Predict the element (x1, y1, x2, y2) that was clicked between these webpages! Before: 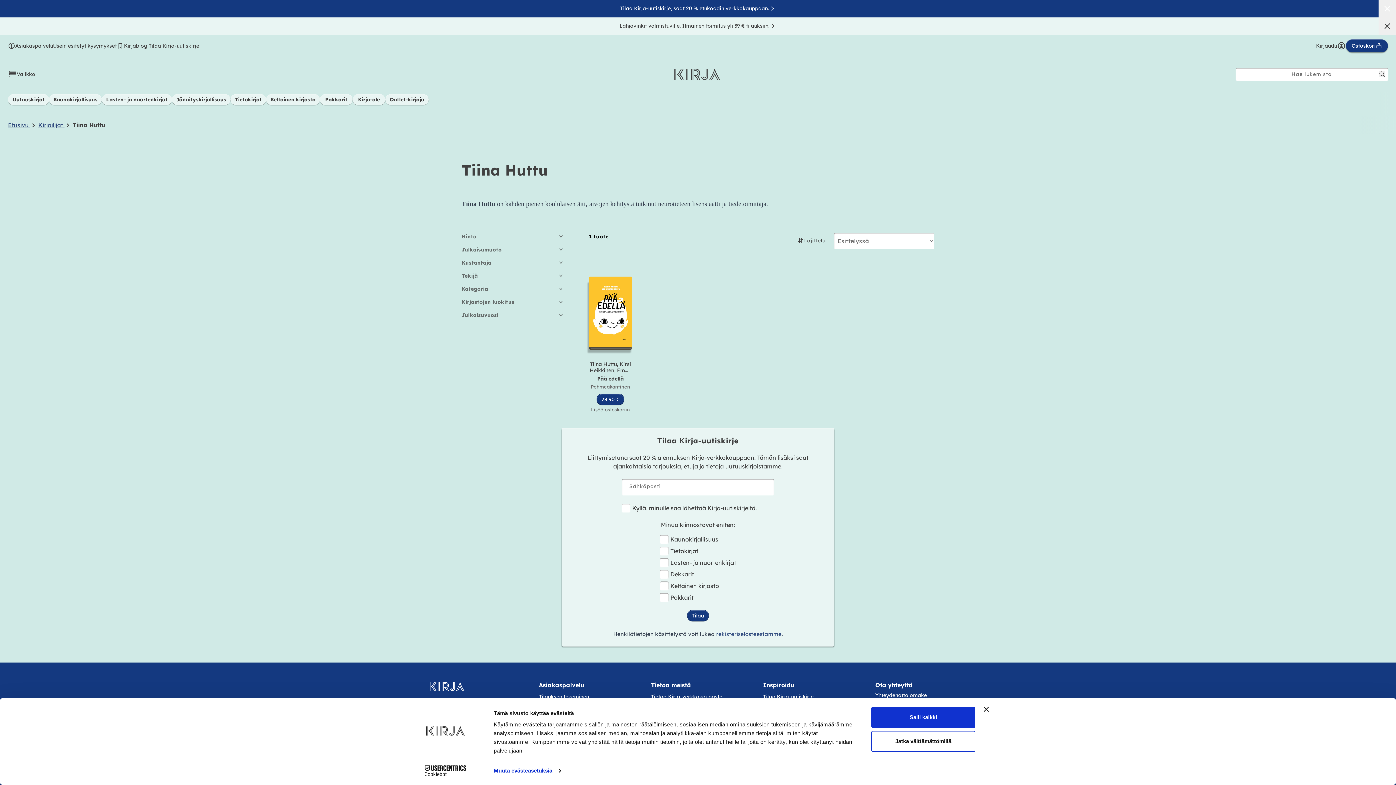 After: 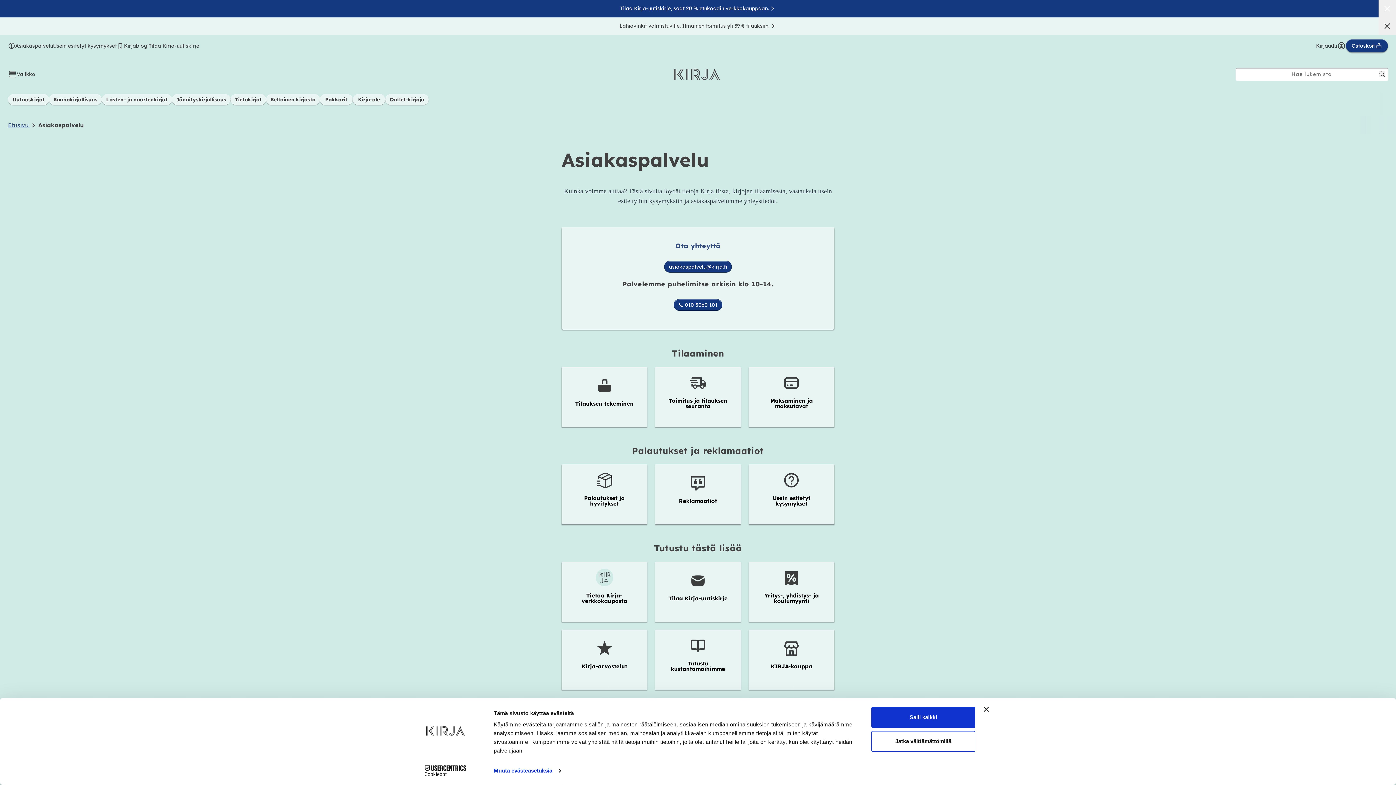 Action: label: Asiakaspalvelu bbox: (8, 39, 53, 52)